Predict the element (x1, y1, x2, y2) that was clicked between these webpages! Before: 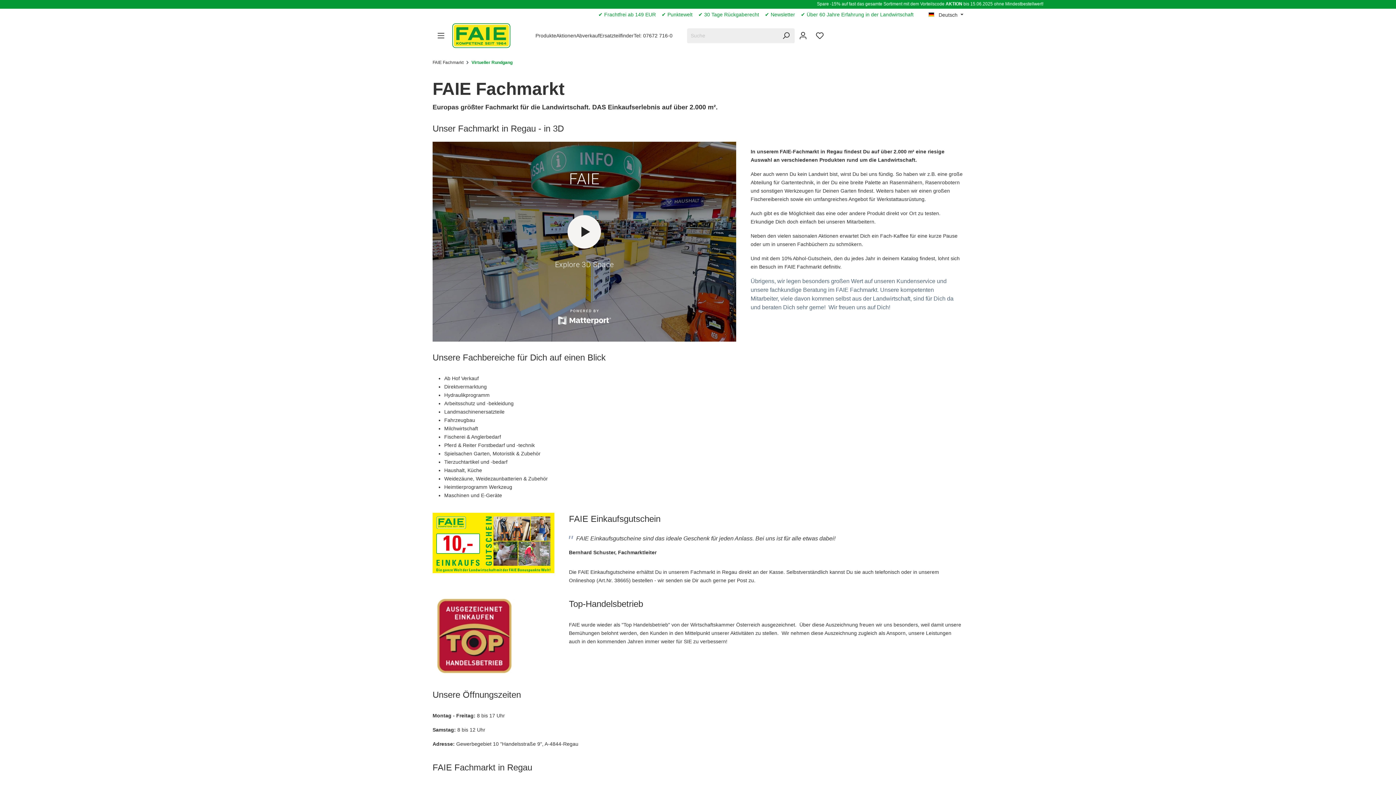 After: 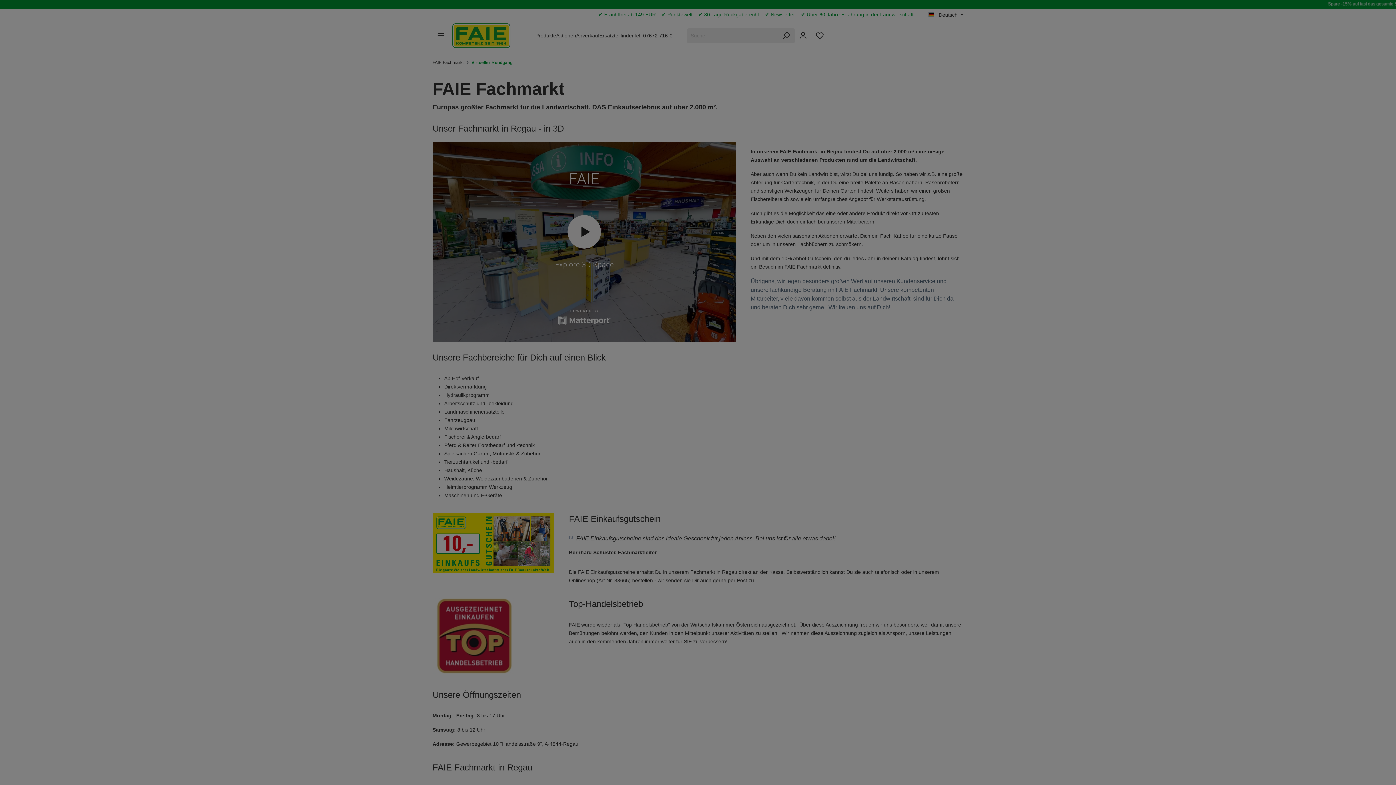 Action: label: Warenkorb bbox: (828, 32, 837, 33)